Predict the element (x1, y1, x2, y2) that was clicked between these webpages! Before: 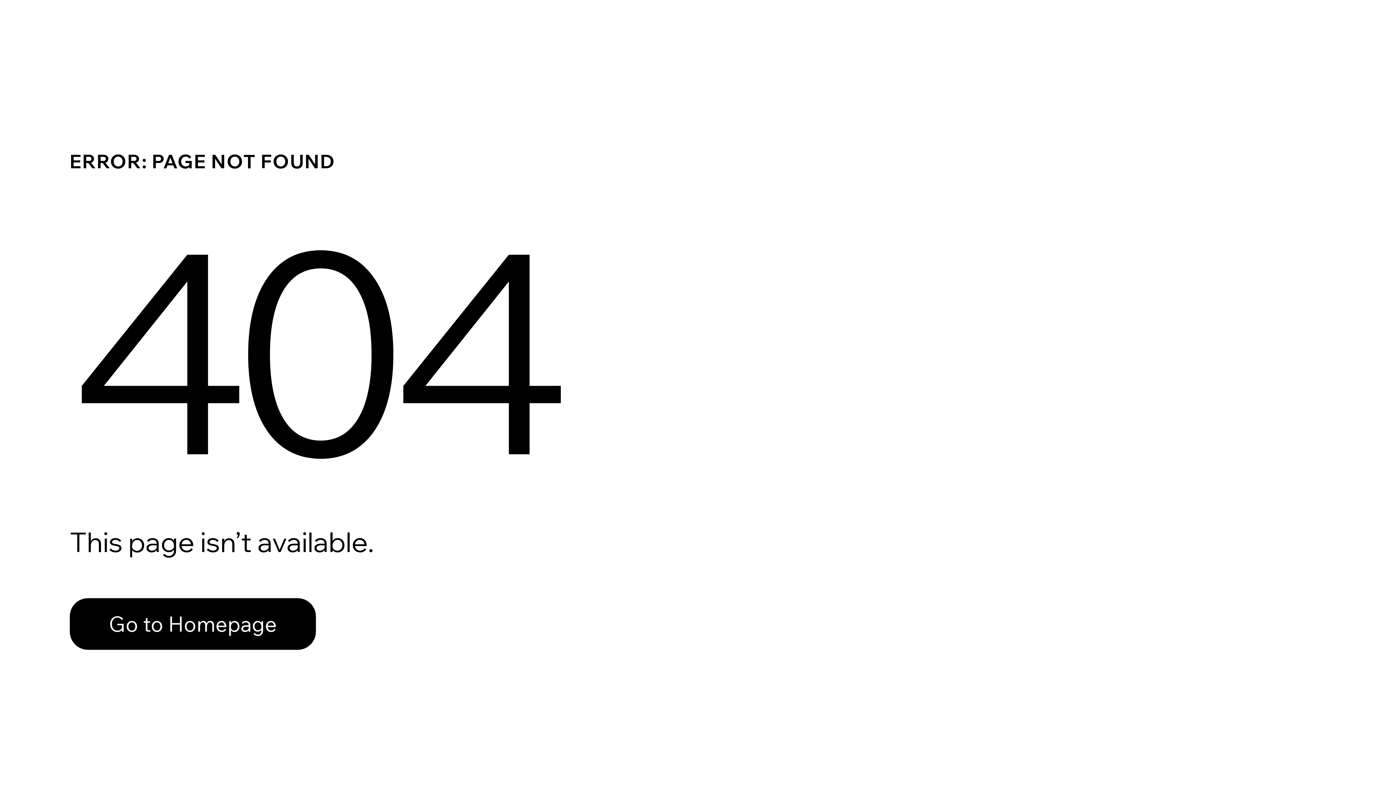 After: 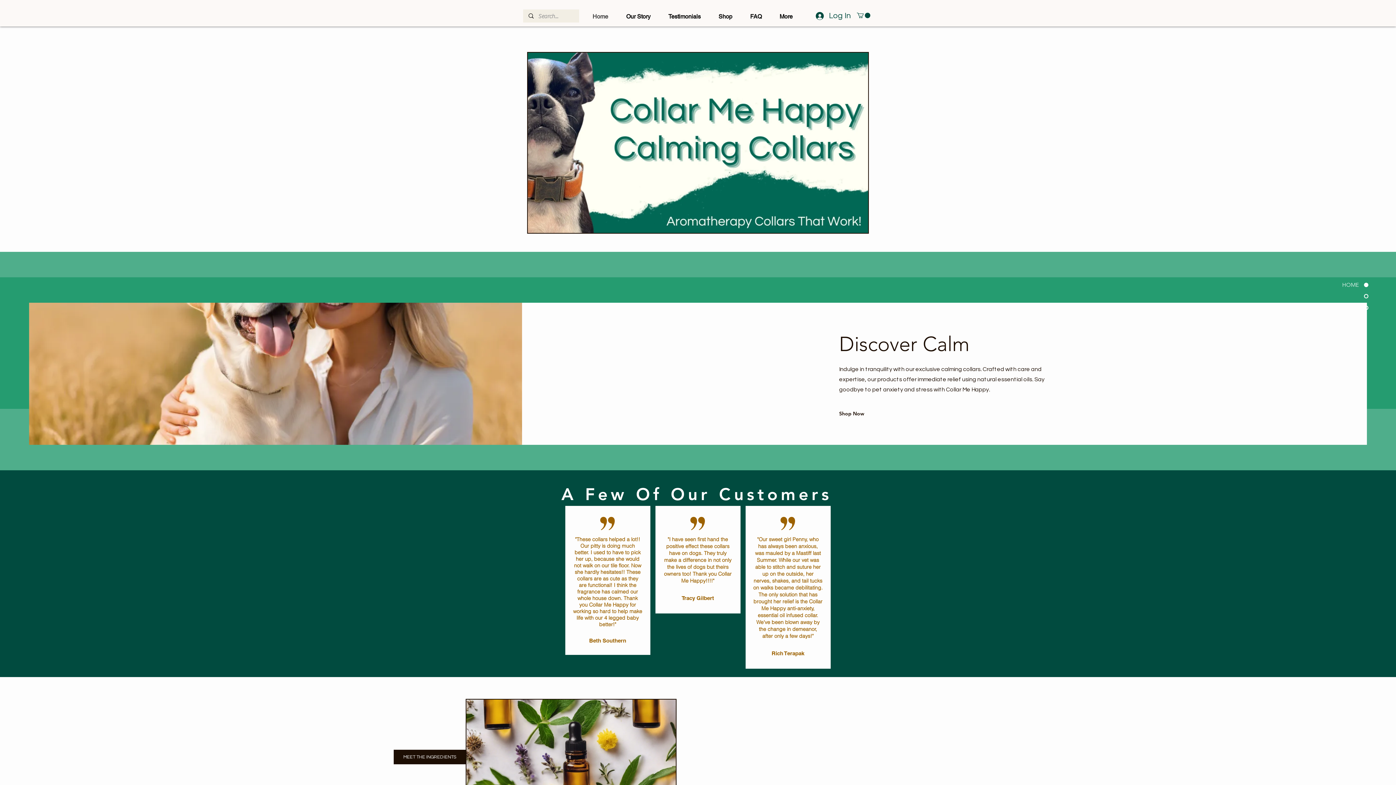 Action: label: Go to Homepage bbox: (69, 598, 316, 650)